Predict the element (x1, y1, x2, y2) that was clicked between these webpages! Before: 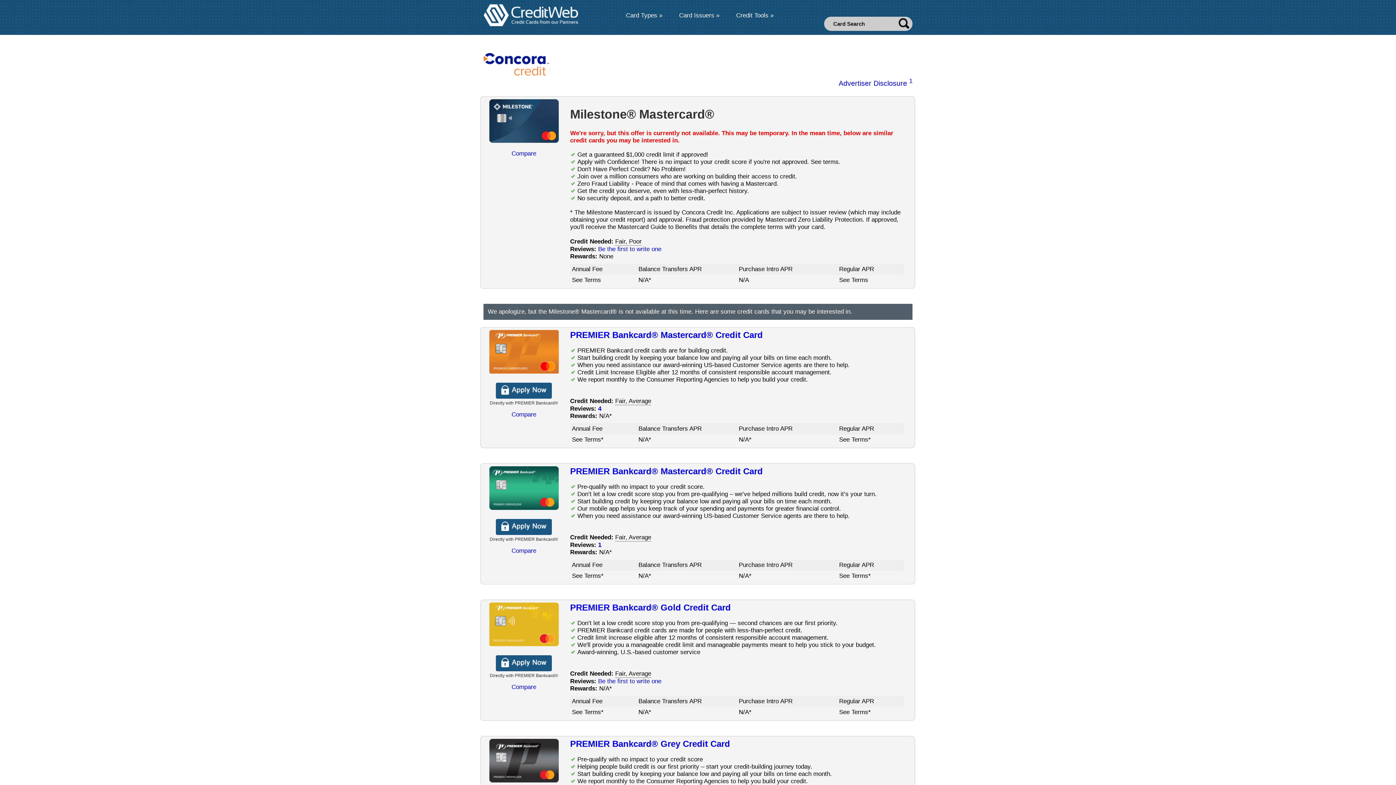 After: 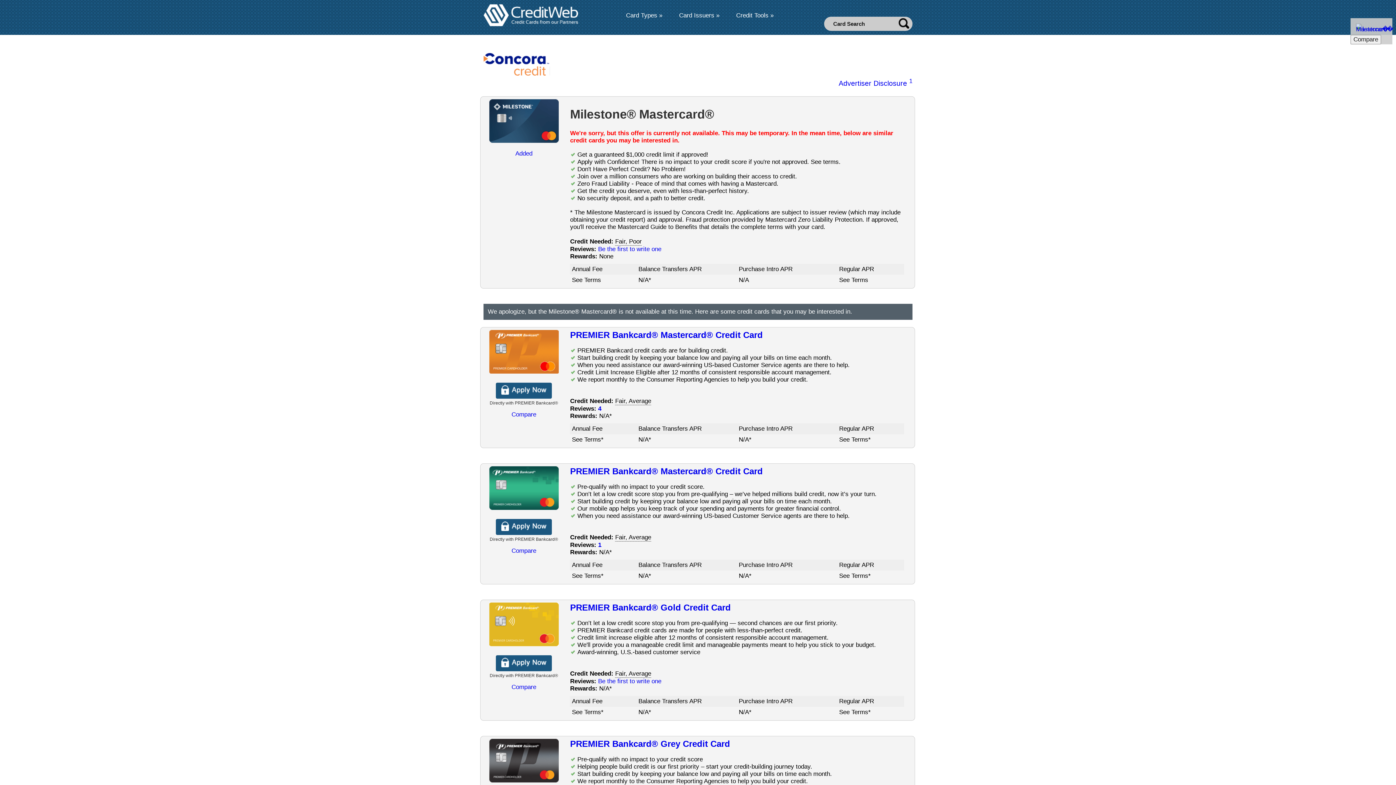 Action: bbox: (511, 150, 536, 156) label: Compare